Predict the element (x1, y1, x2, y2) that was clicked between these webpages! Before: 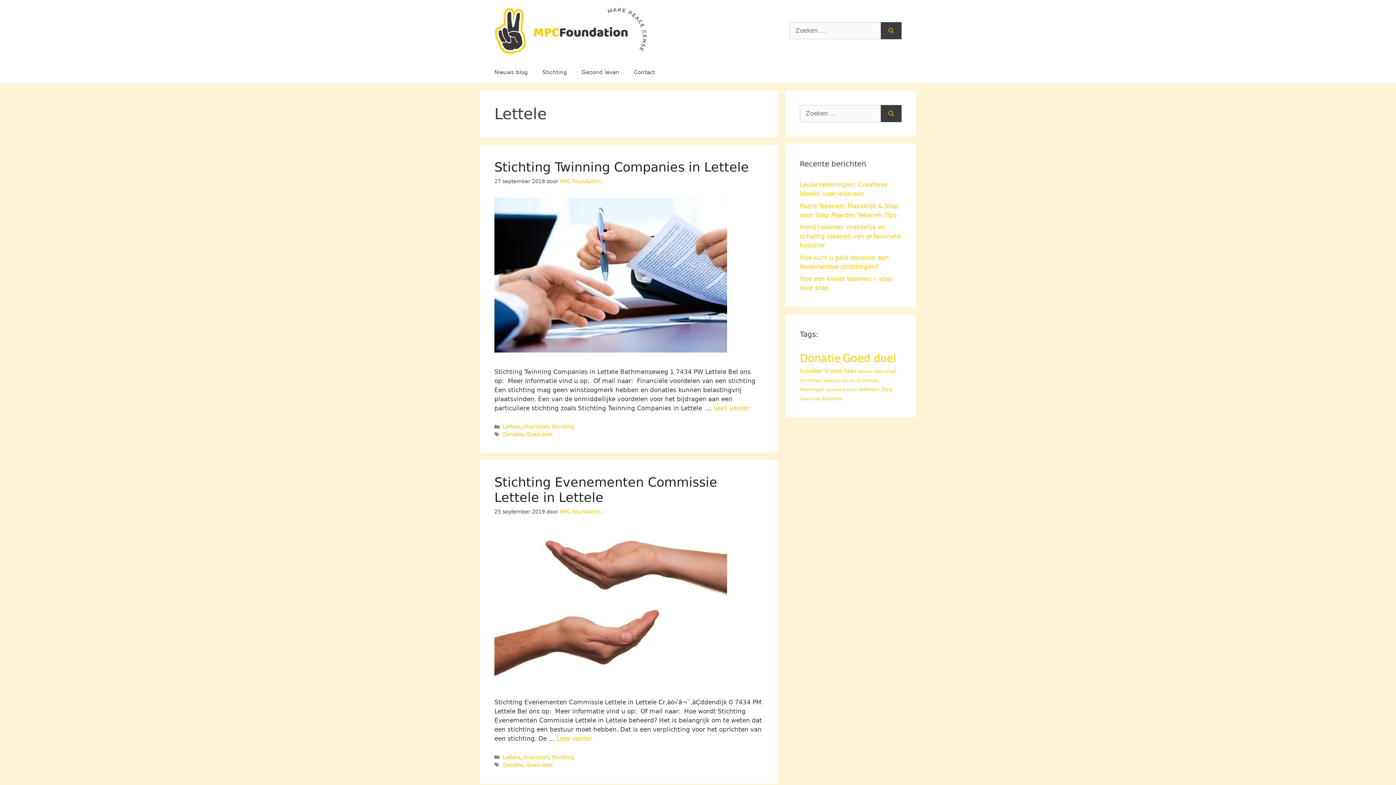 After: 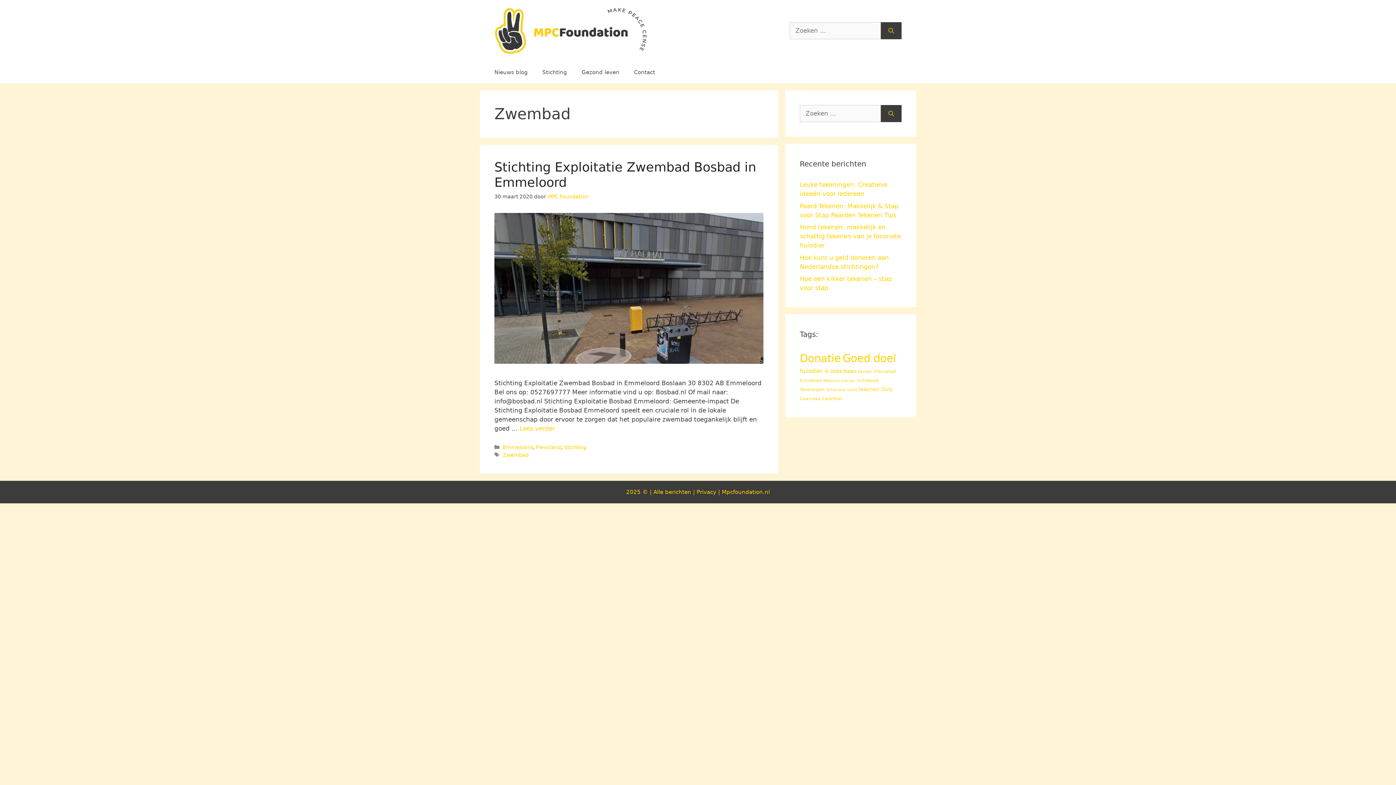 Action: label: Zwembad (1 item) bbox: (800, 396, 820, 401)